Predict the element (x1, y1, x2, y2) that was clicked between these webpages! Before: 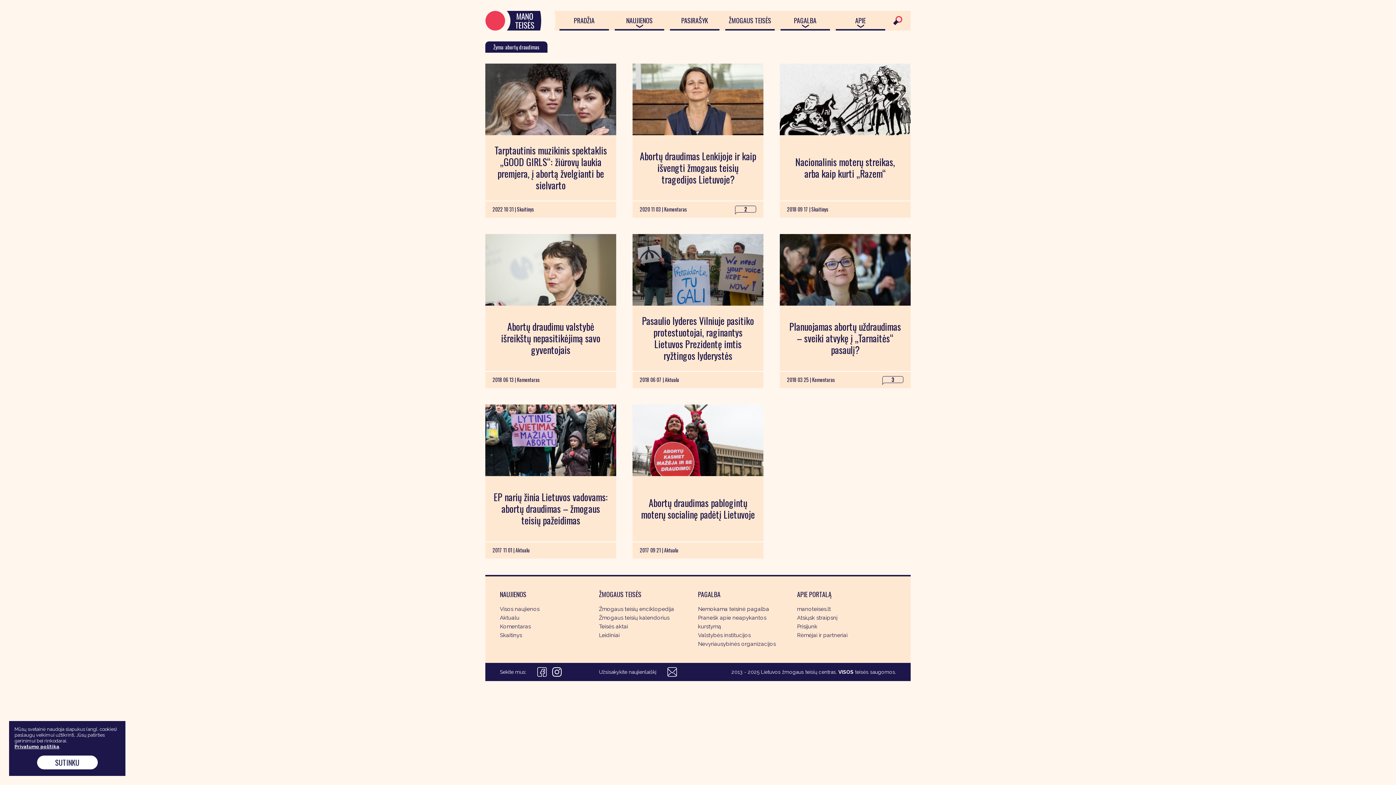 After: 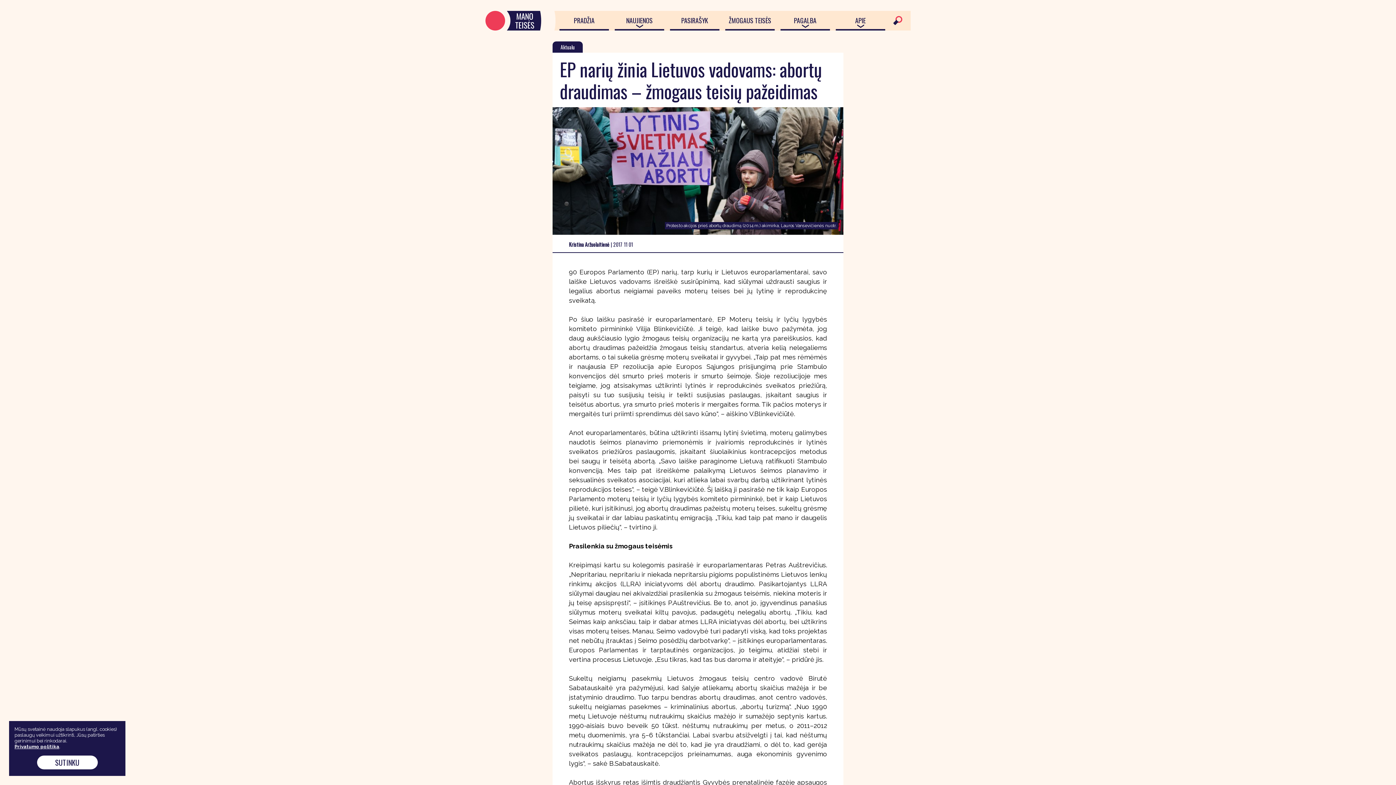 Action: label: EP narių žinia Lietuvos vadovams: abortų draudimas – žmogaus teisių pažeidimas
2017 11 01 |
Aktualu bbox: (485, 404, 616, 476)